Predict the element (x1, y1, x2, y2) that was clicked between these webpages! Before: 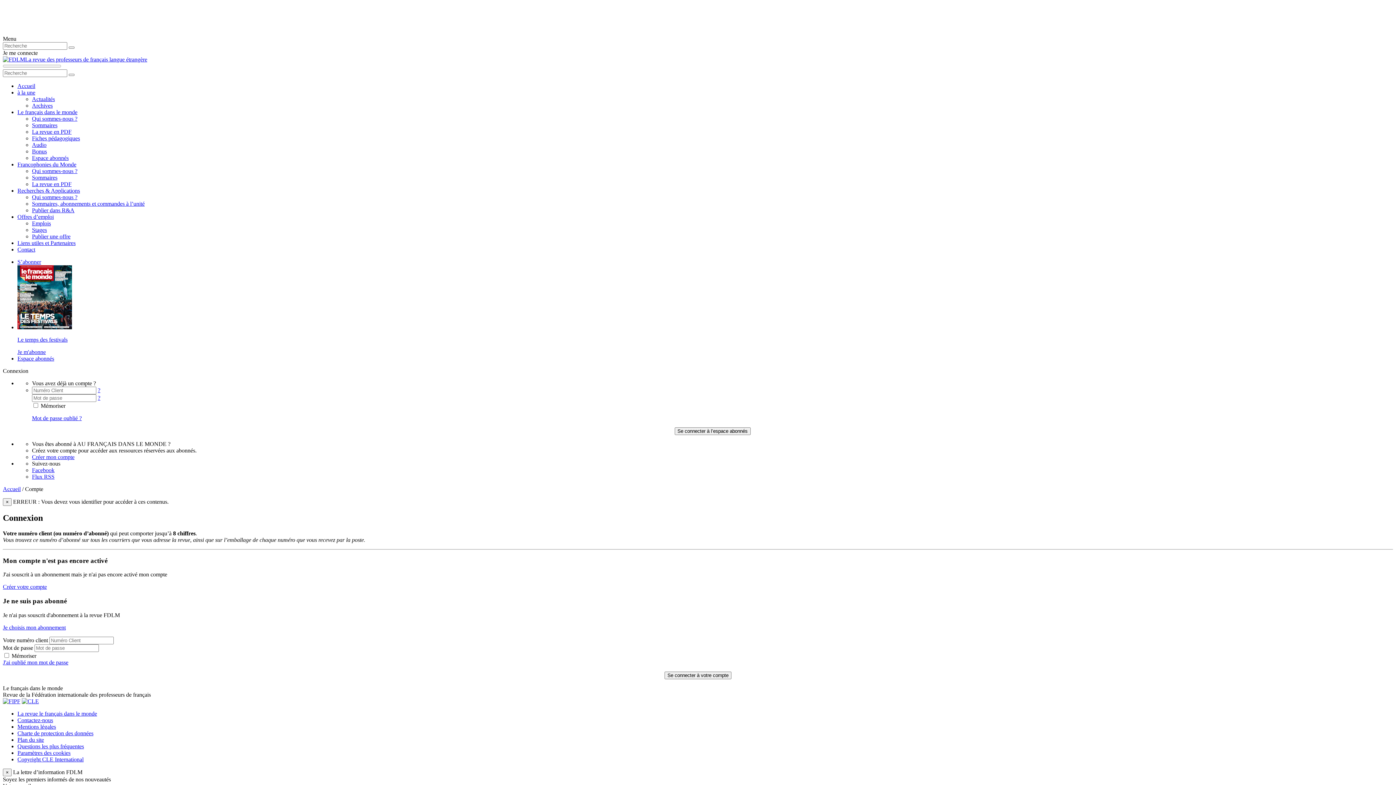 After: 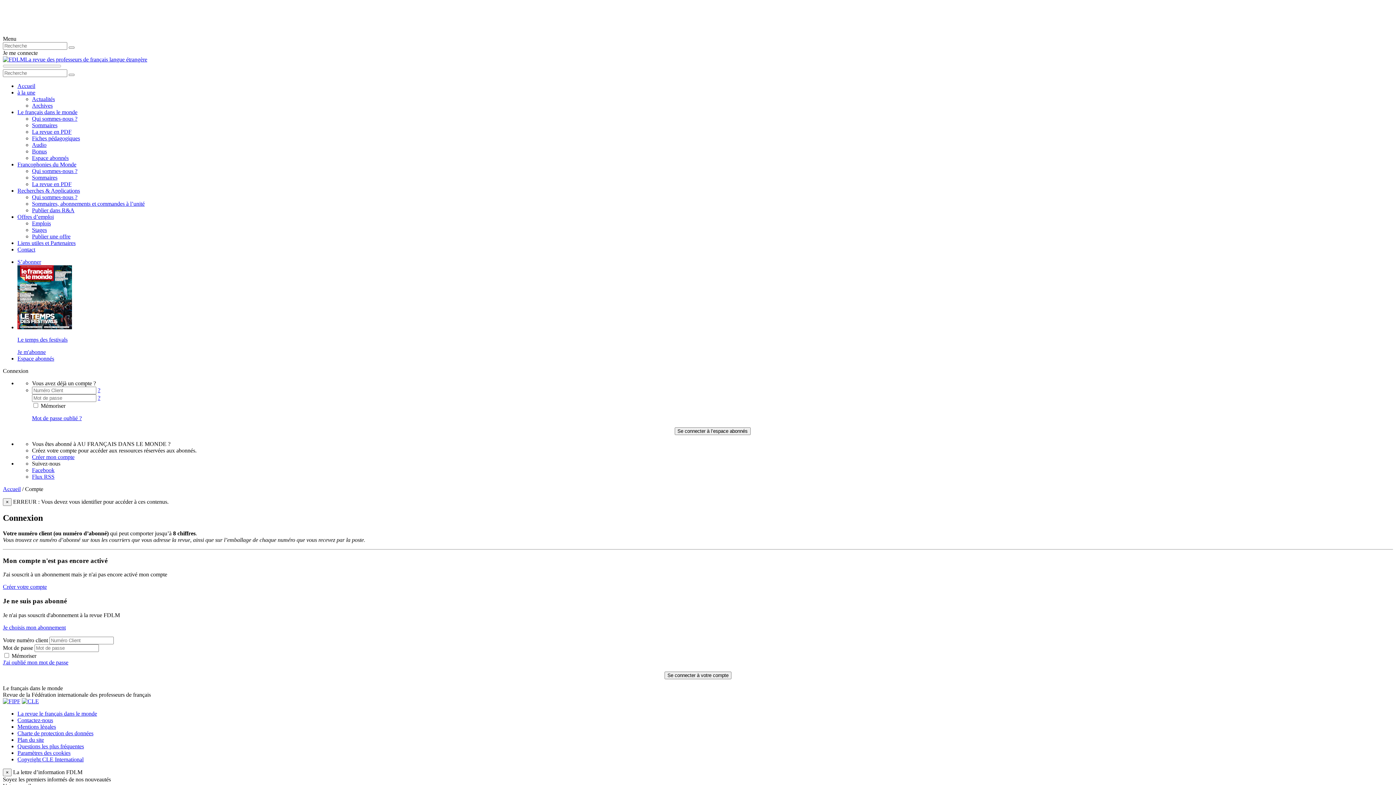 Action: label: Le français dans le monde bbox: (17, 109, 77, 115)